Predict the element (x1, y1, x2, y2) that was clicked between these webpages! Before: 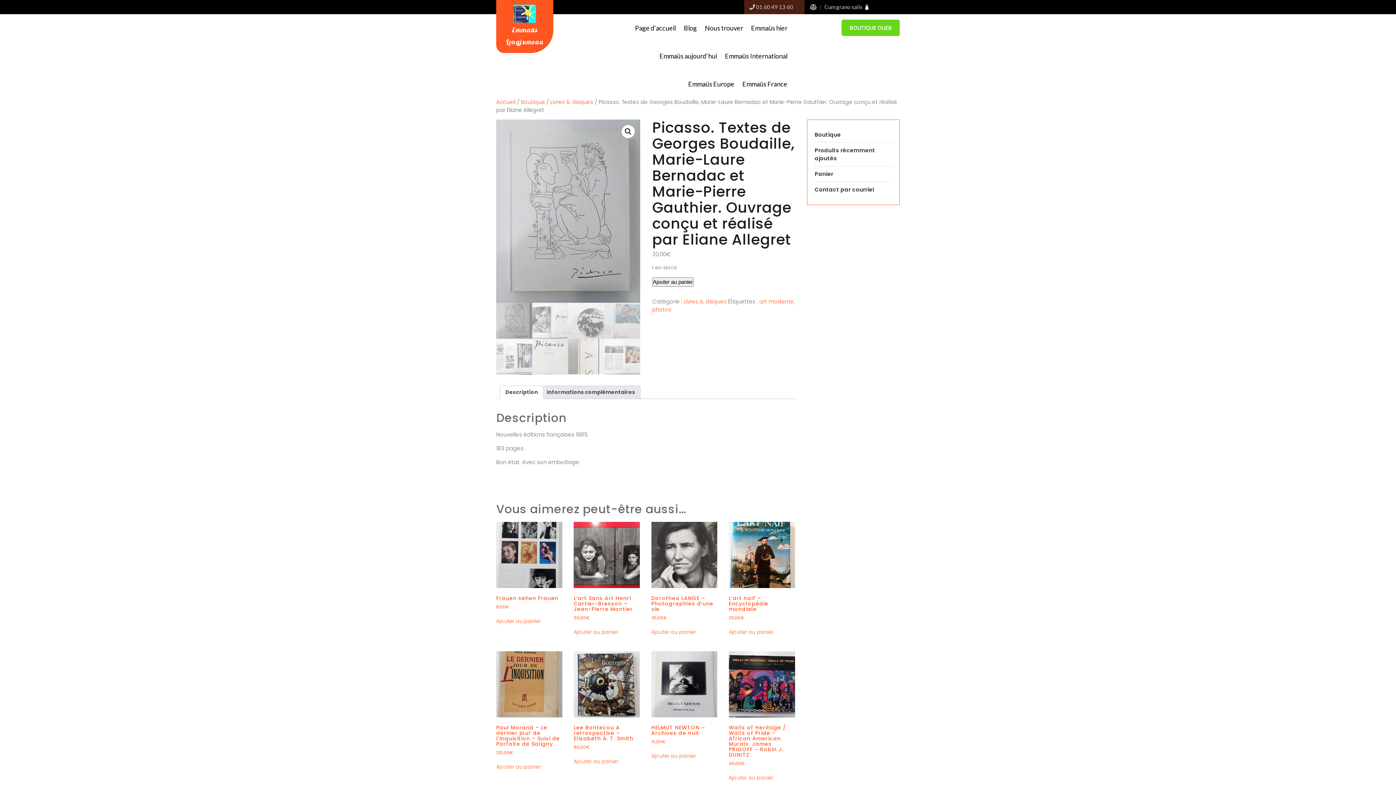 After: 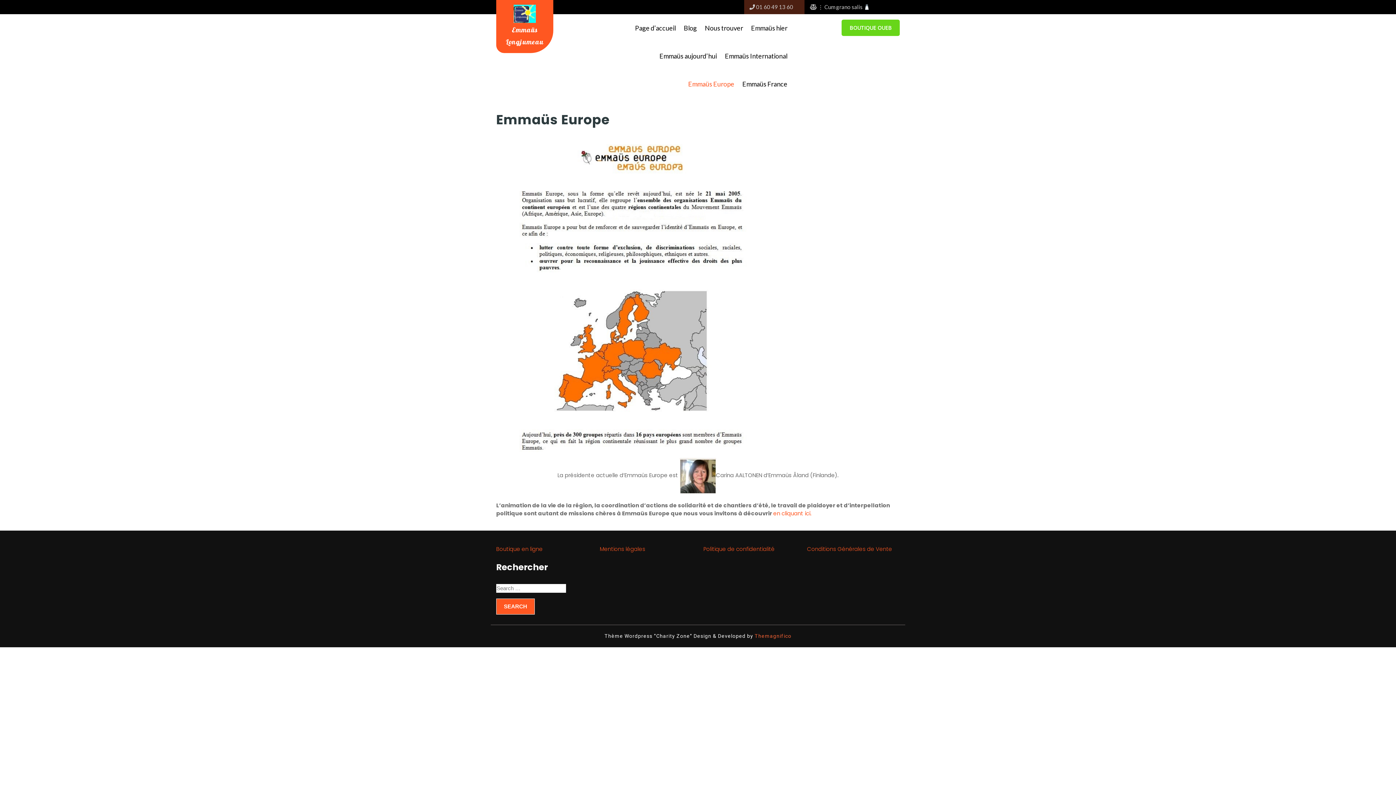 Action: label: Emmaüs Europe bbox: (688, 79, 734, 89)